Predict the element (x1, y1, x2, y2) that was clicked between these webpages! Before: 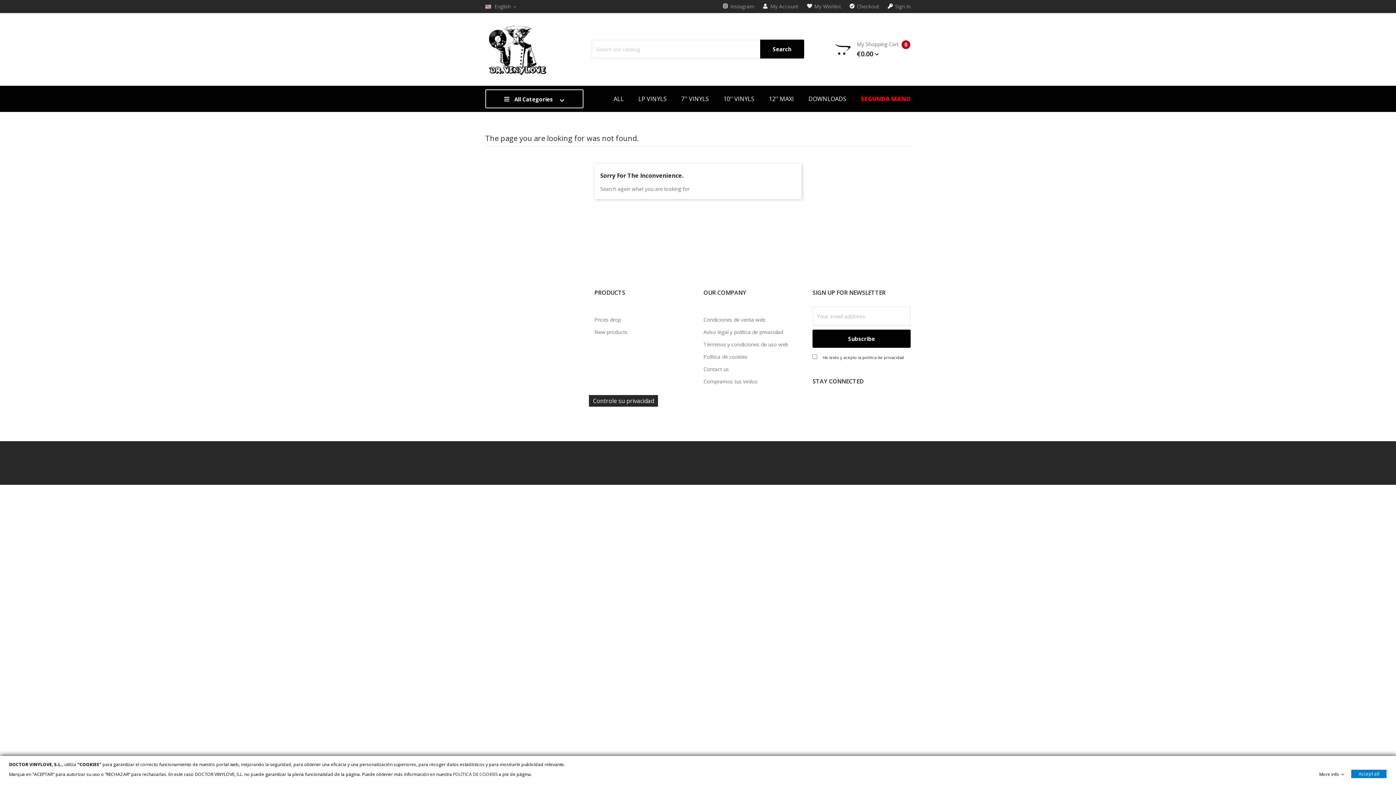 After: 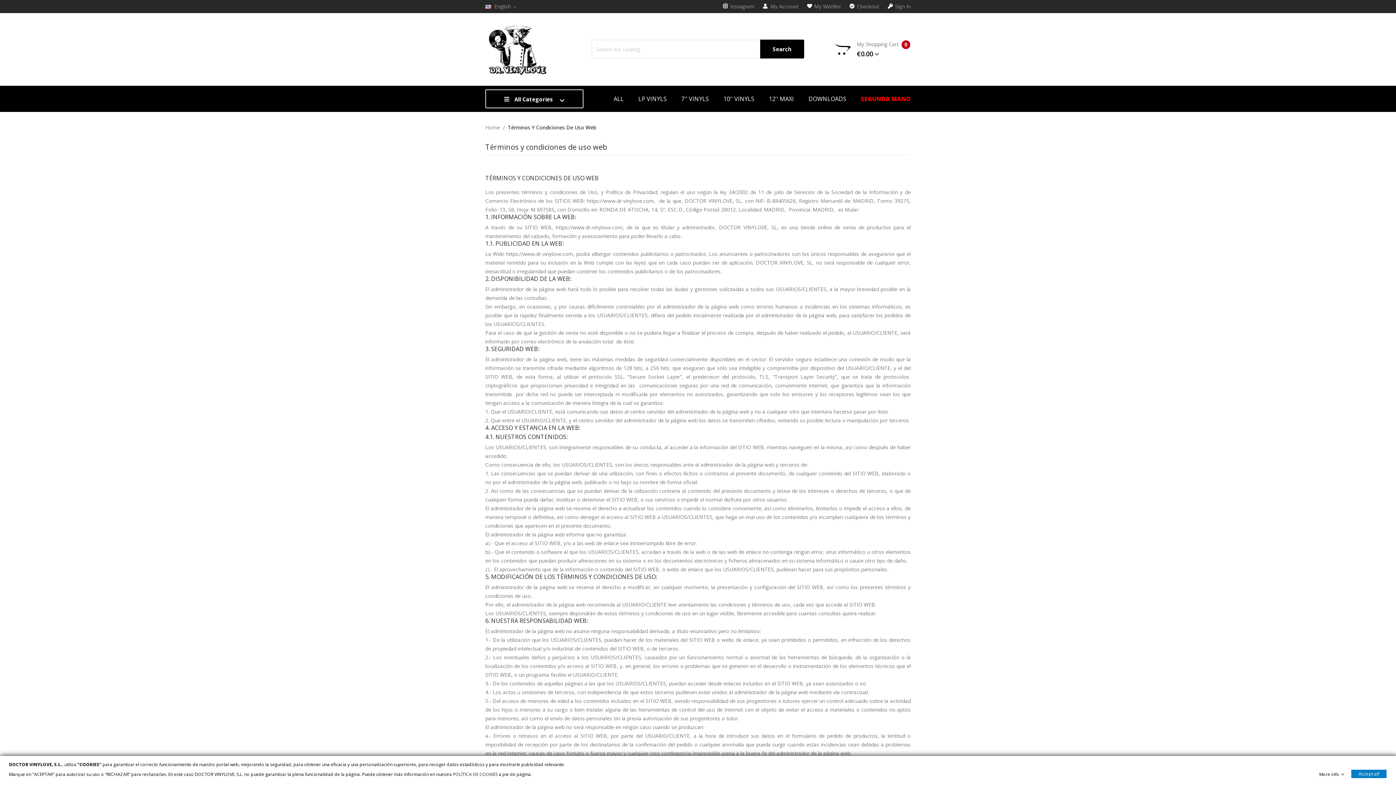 Action: label: Términos y condiciones de uso web bbox: (703, 340, 801, 349)